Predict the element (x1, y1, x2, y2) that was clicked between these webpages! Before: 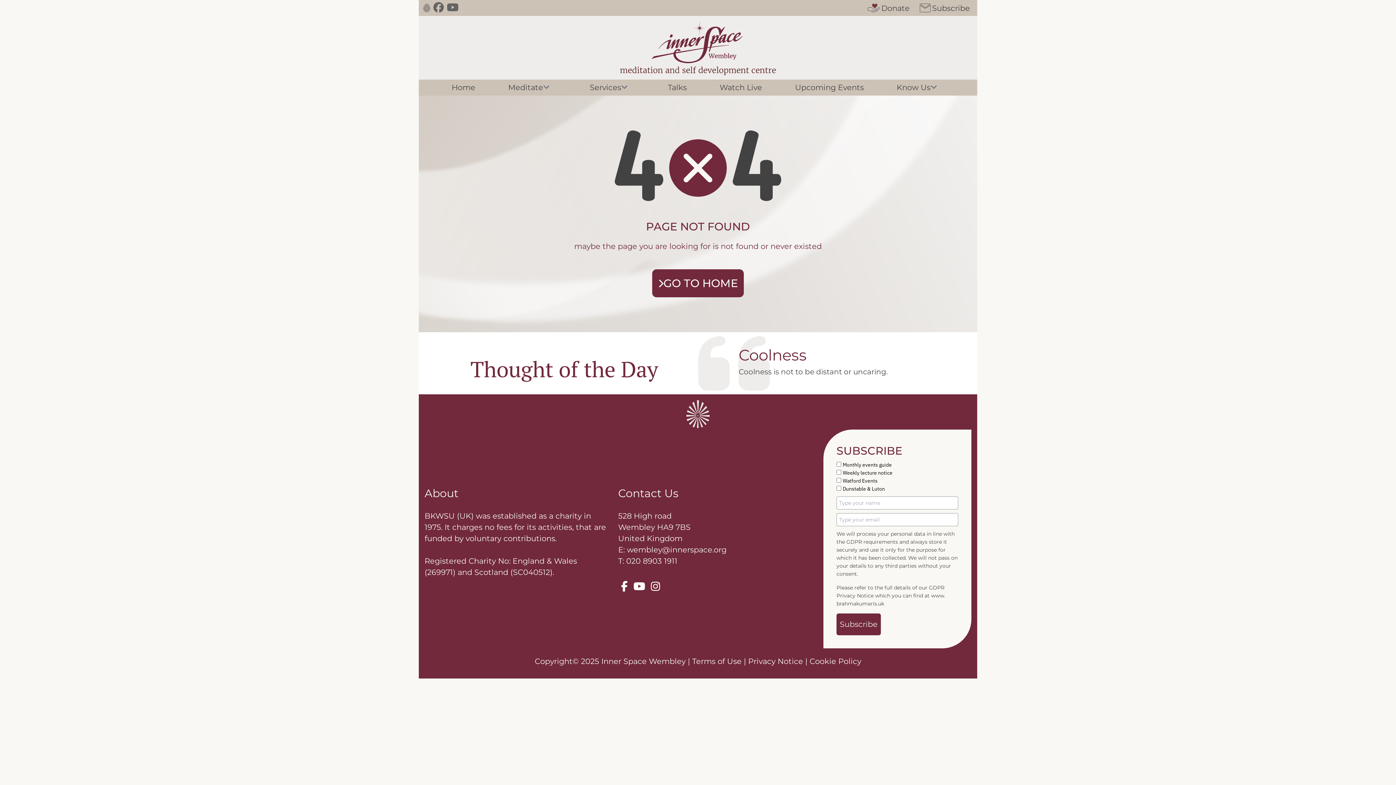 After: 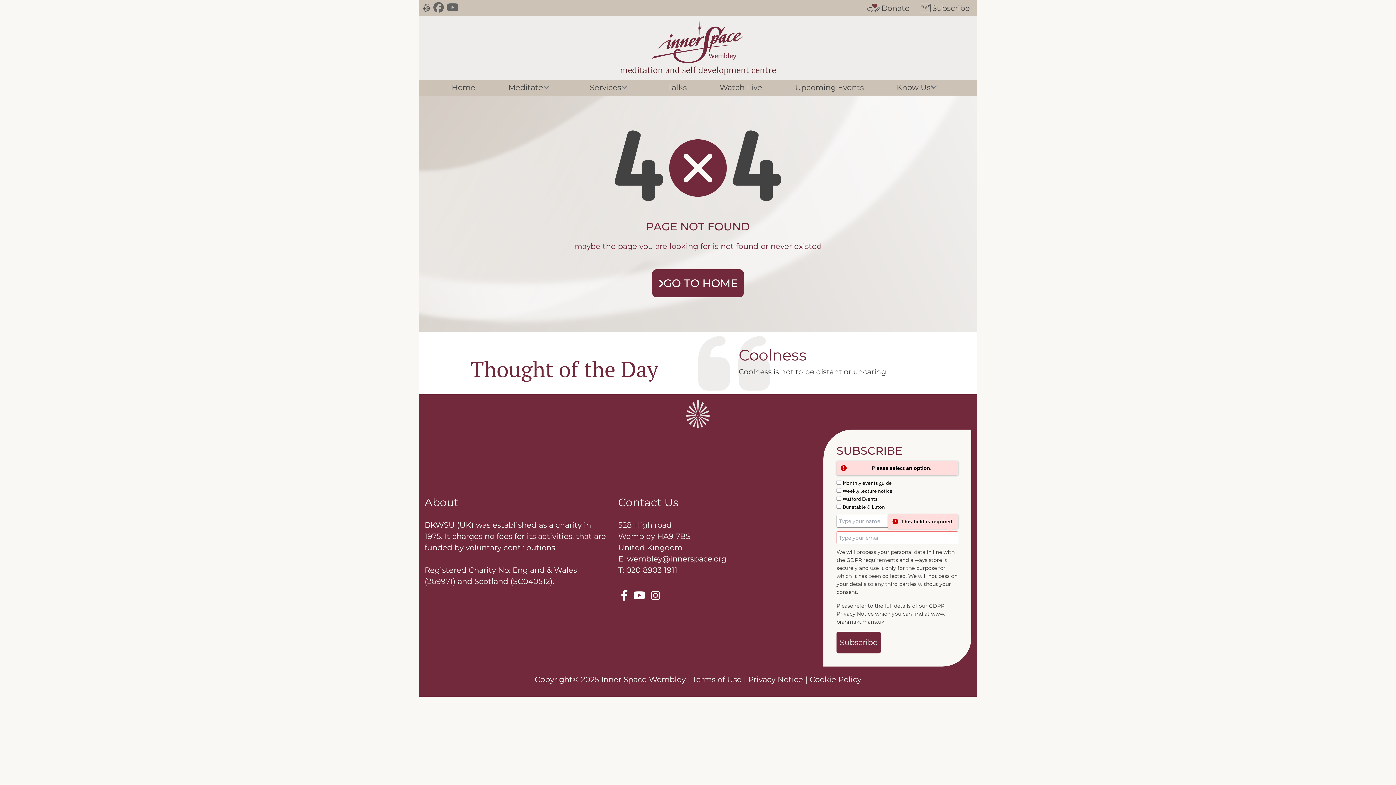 Action: bbox: (836, 613, 881, 635) label: Subscribe